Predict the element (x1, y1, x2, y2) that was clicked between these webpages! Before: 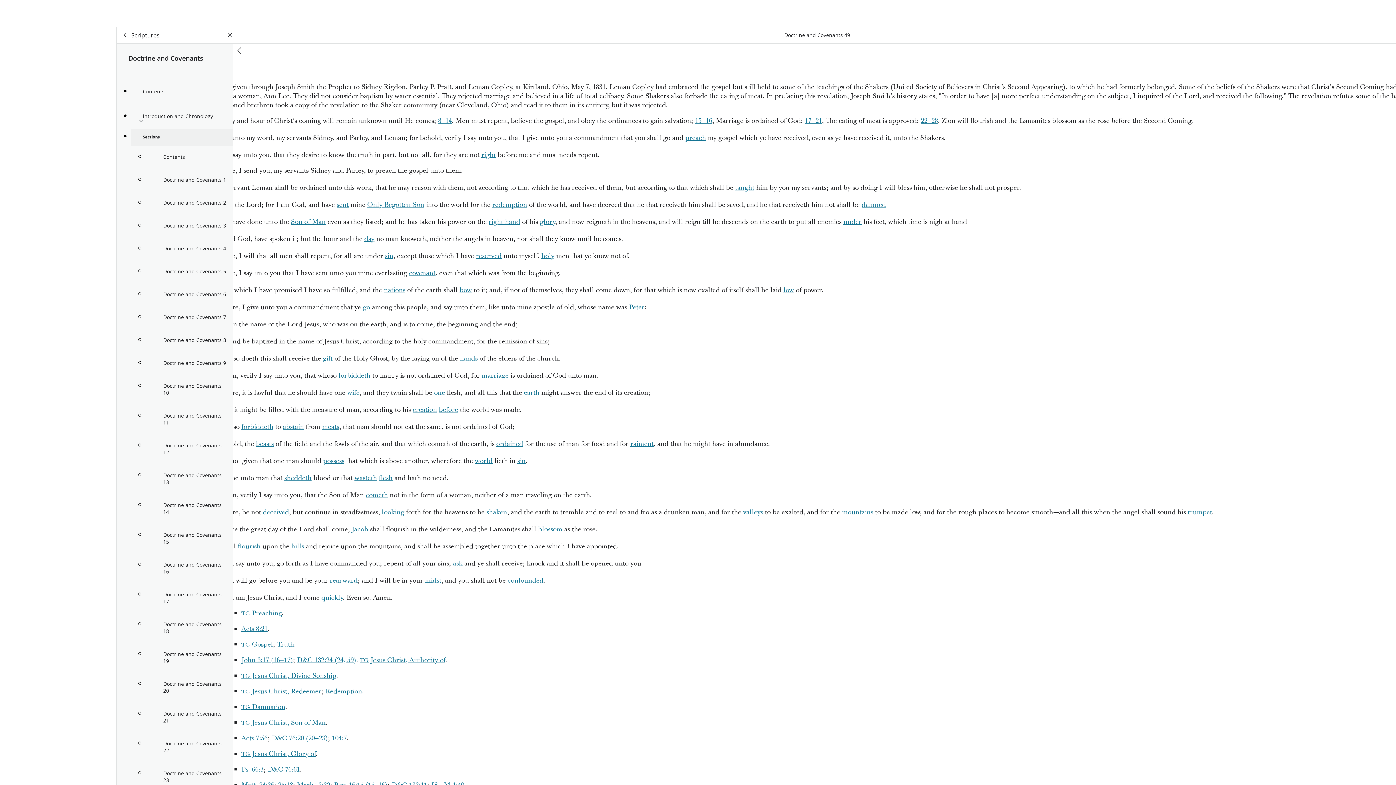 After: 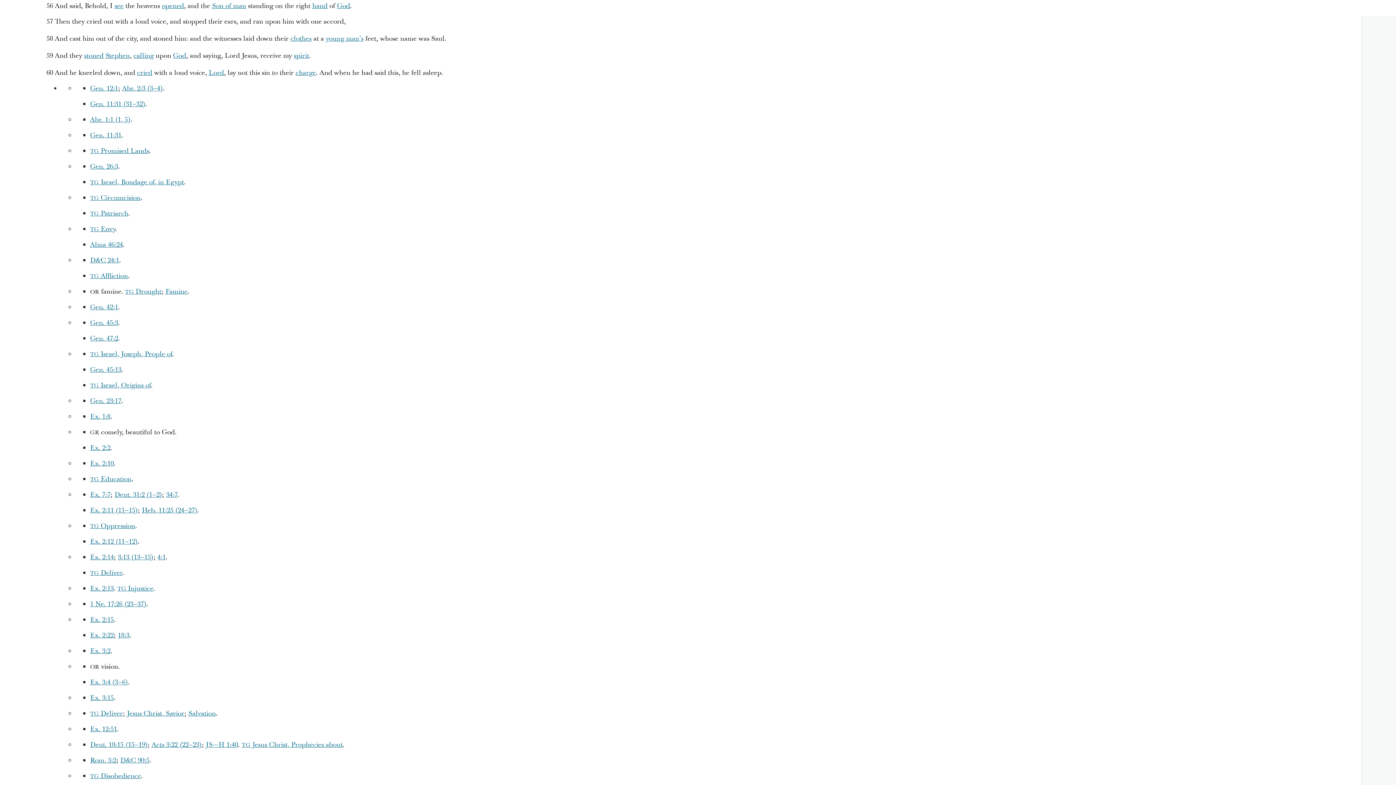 Action: label: Acts 7:56 bbox: (241, 734, 267, 743)